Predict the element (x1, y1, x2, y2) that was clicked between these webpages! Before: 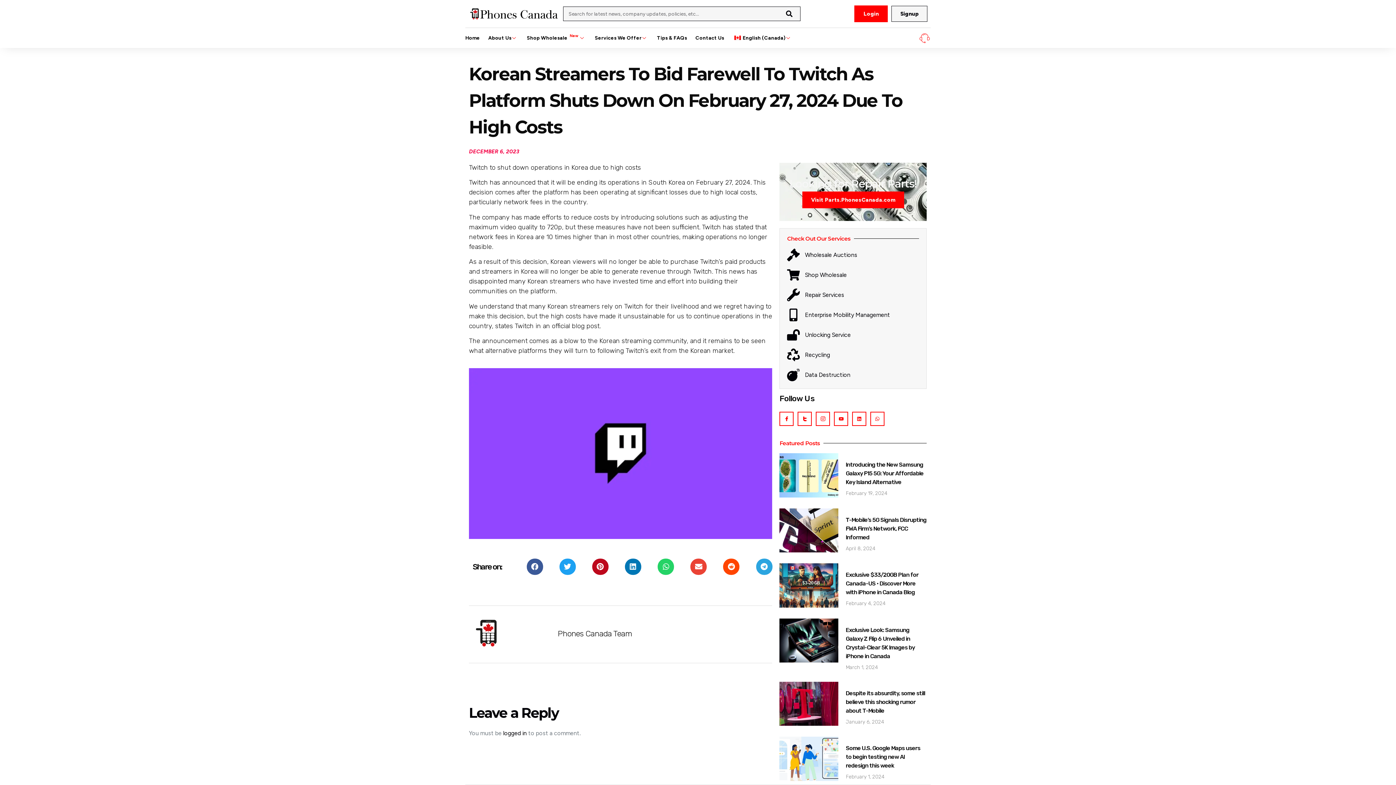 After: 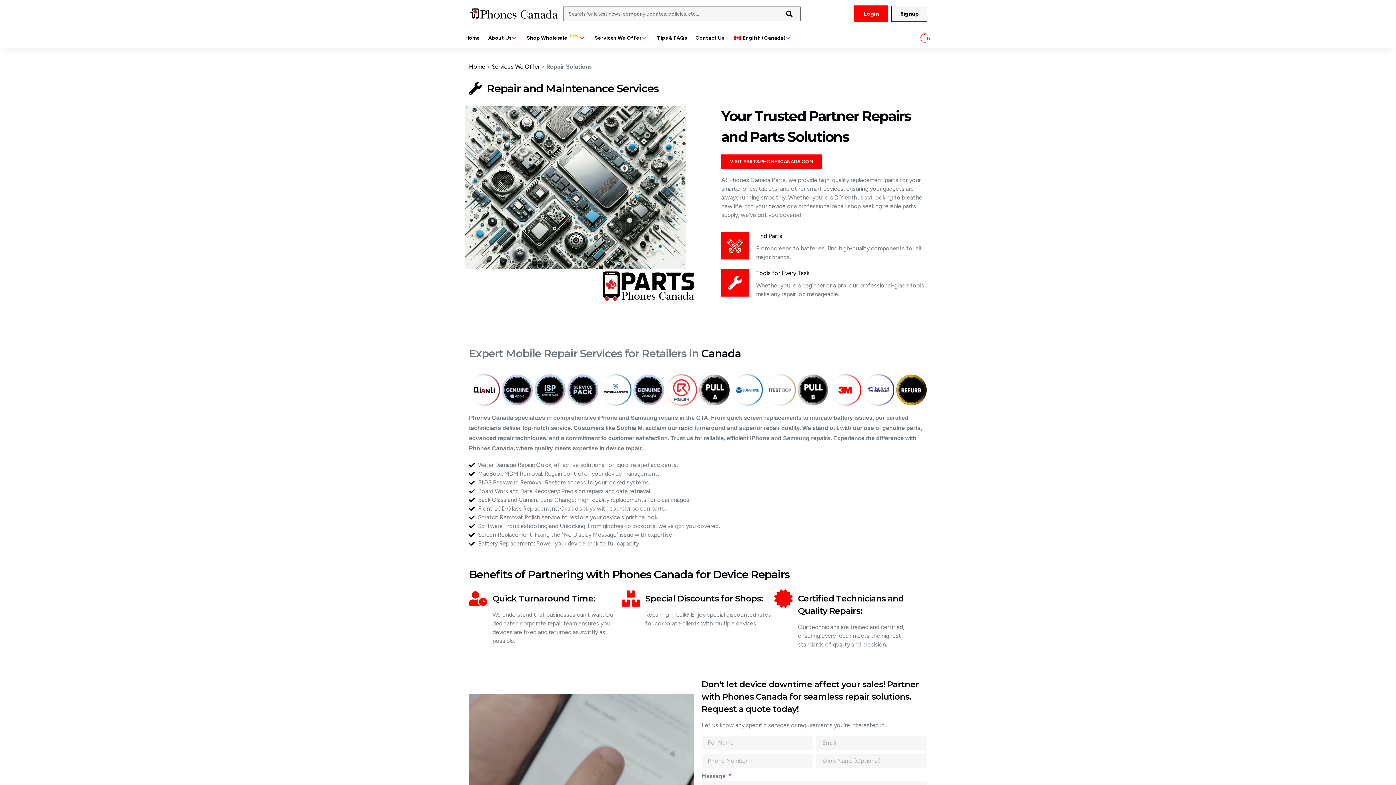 Action: label: Repair Services bbox: (787, 288, 919, 301)